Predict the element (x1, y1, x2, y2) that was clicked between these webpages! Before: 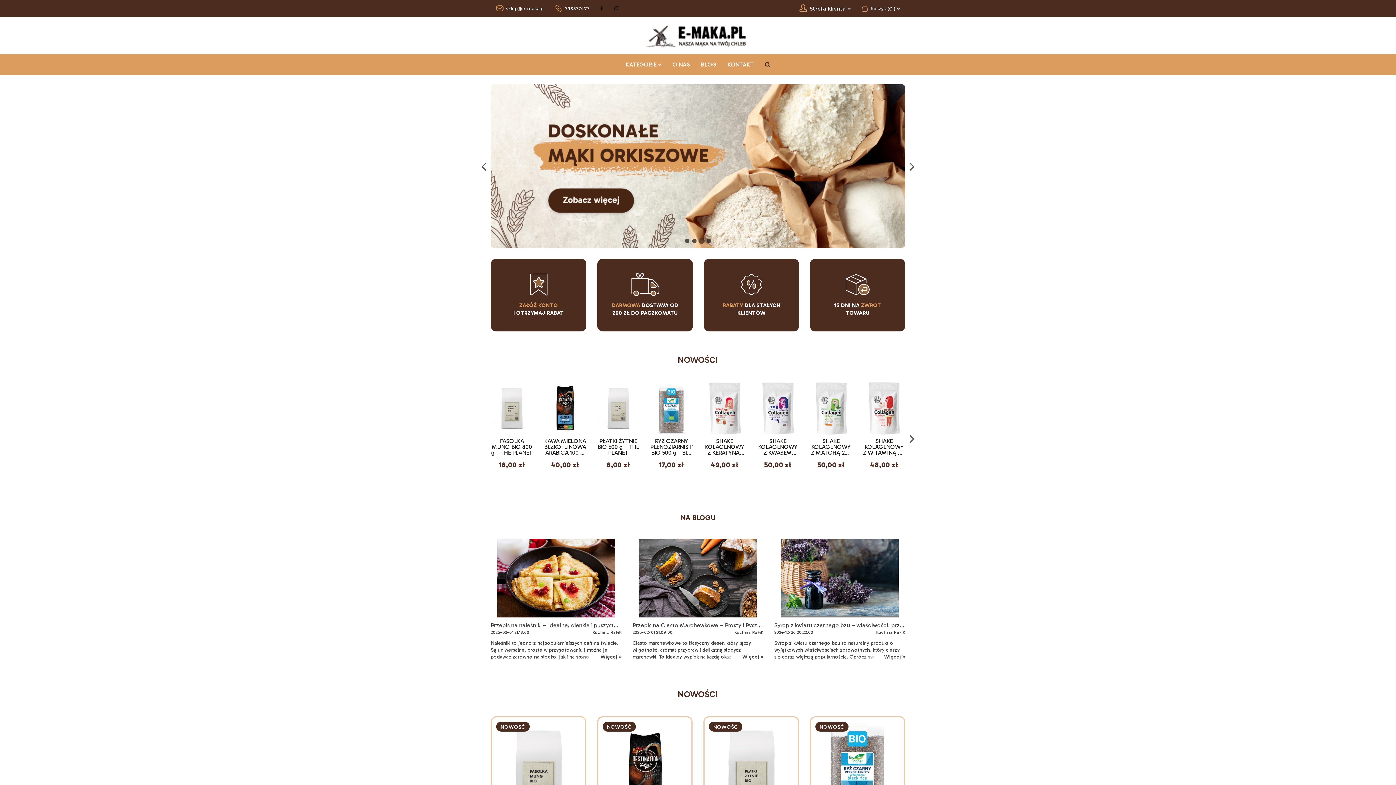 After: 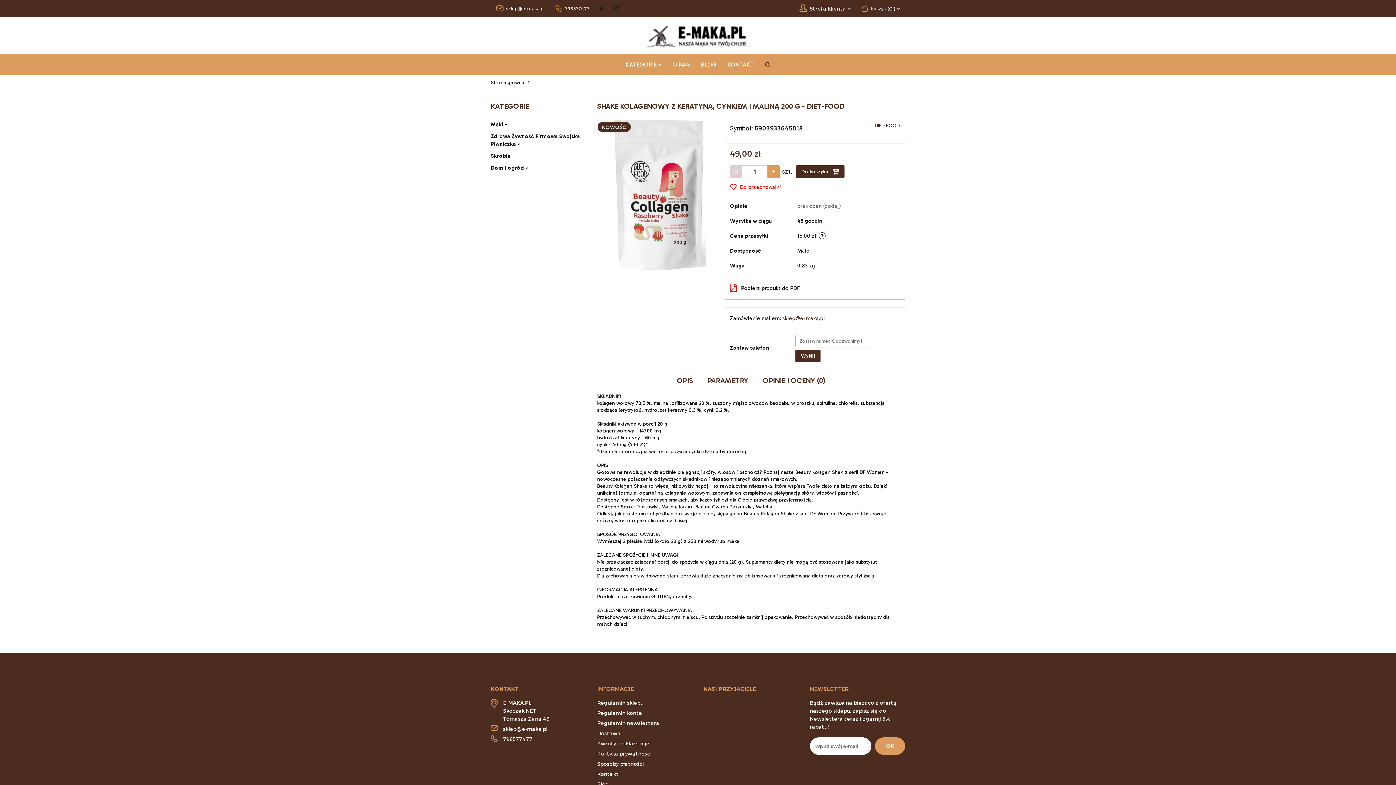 Action: bbox: (703, 438, 745, 456) label: SHAKE KOLAGENOWY Z KERATYNĄ, CYNKIEM I MALINĄ 200 g - DIET-FOOD